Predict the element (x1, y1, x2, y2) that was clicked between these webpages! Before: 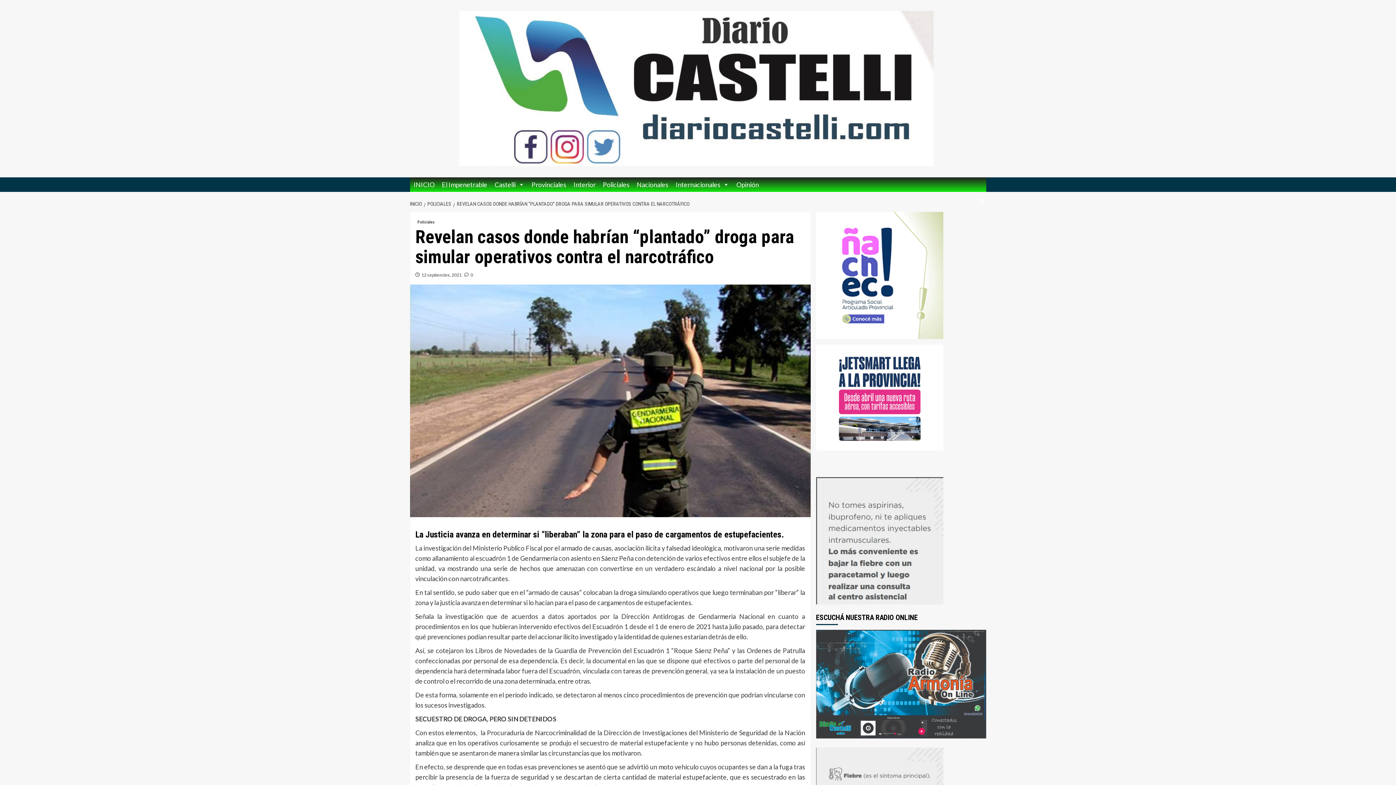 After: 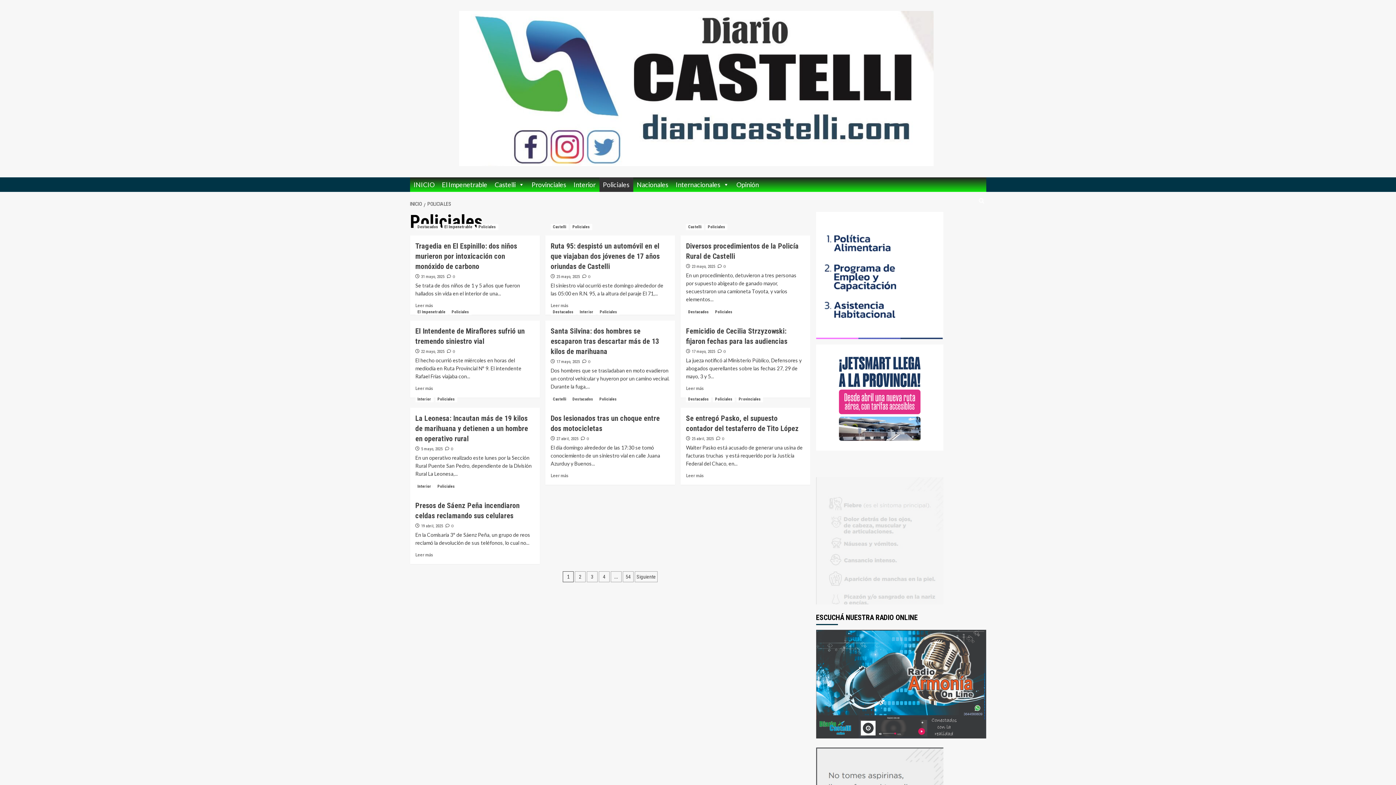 Action: label: Policiales bbox: (599, 177, 633, 192)